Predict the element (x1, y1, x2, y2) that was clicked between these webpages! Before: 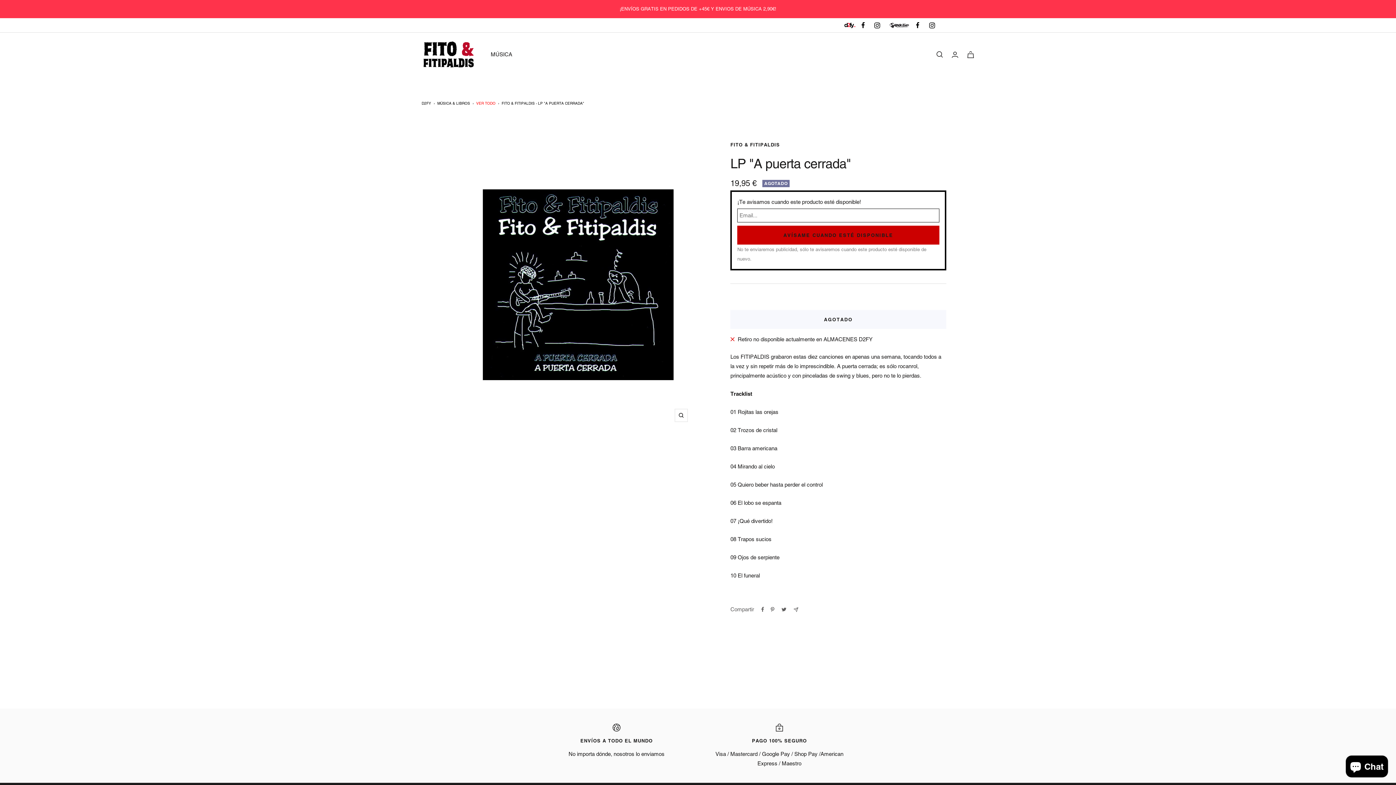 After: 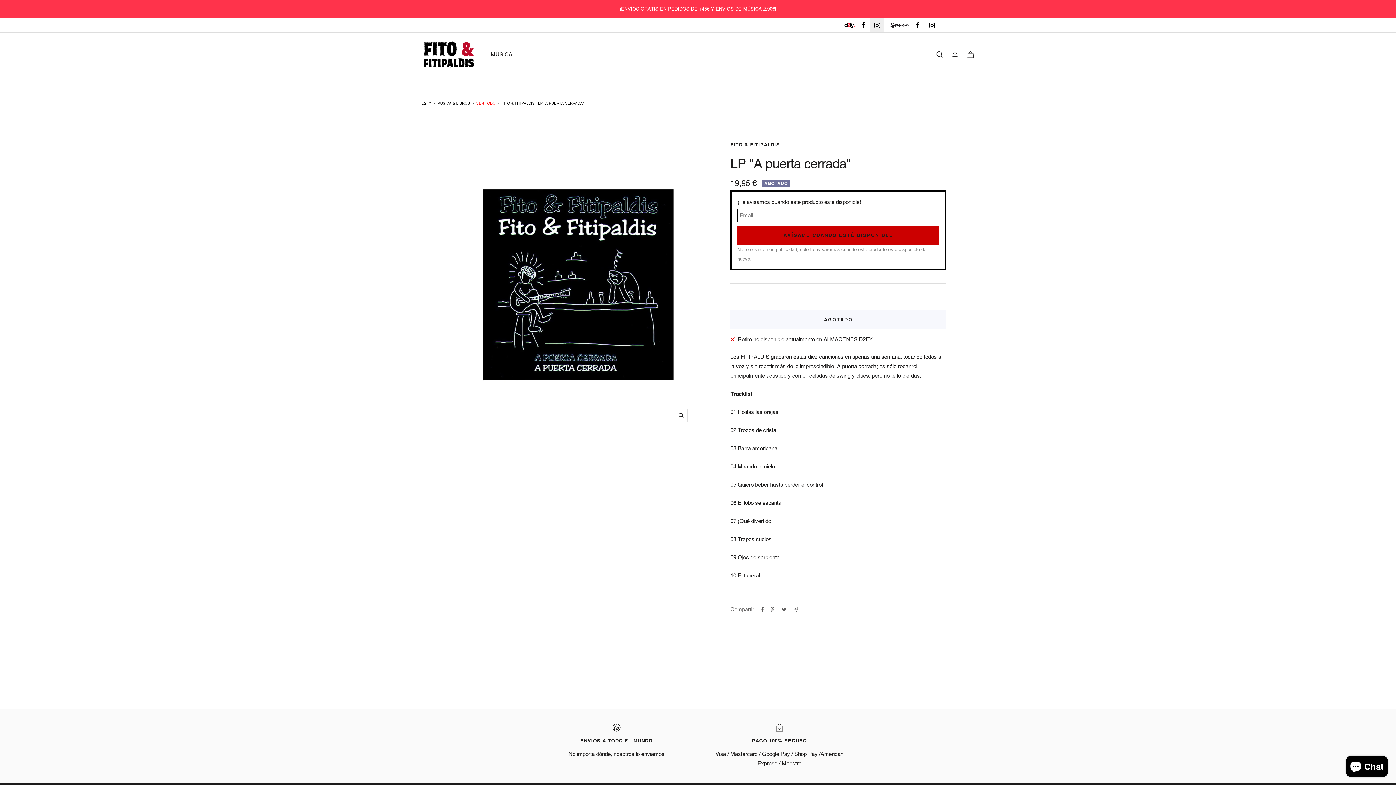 Action: label: Síguenos en Instagram bbox: (870, 18, 884, 32)